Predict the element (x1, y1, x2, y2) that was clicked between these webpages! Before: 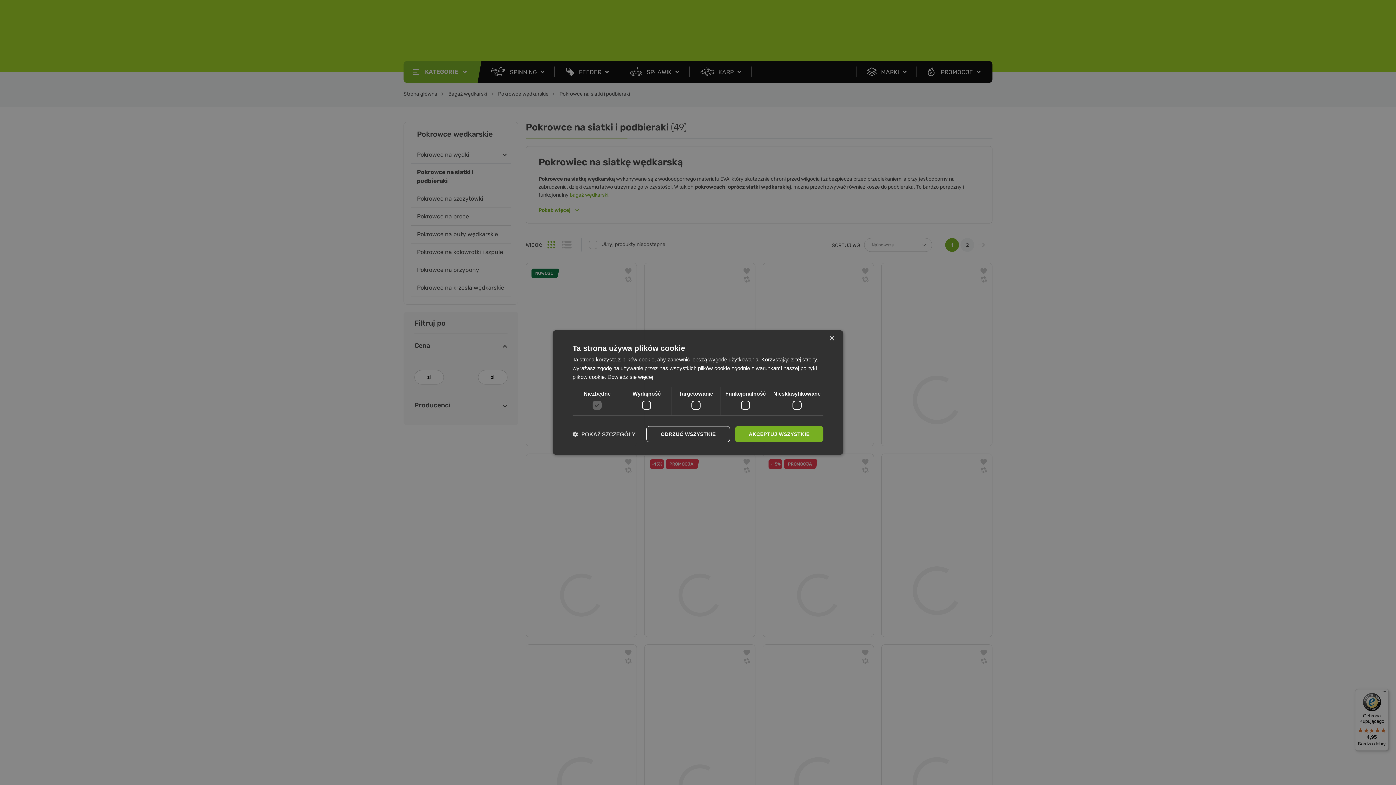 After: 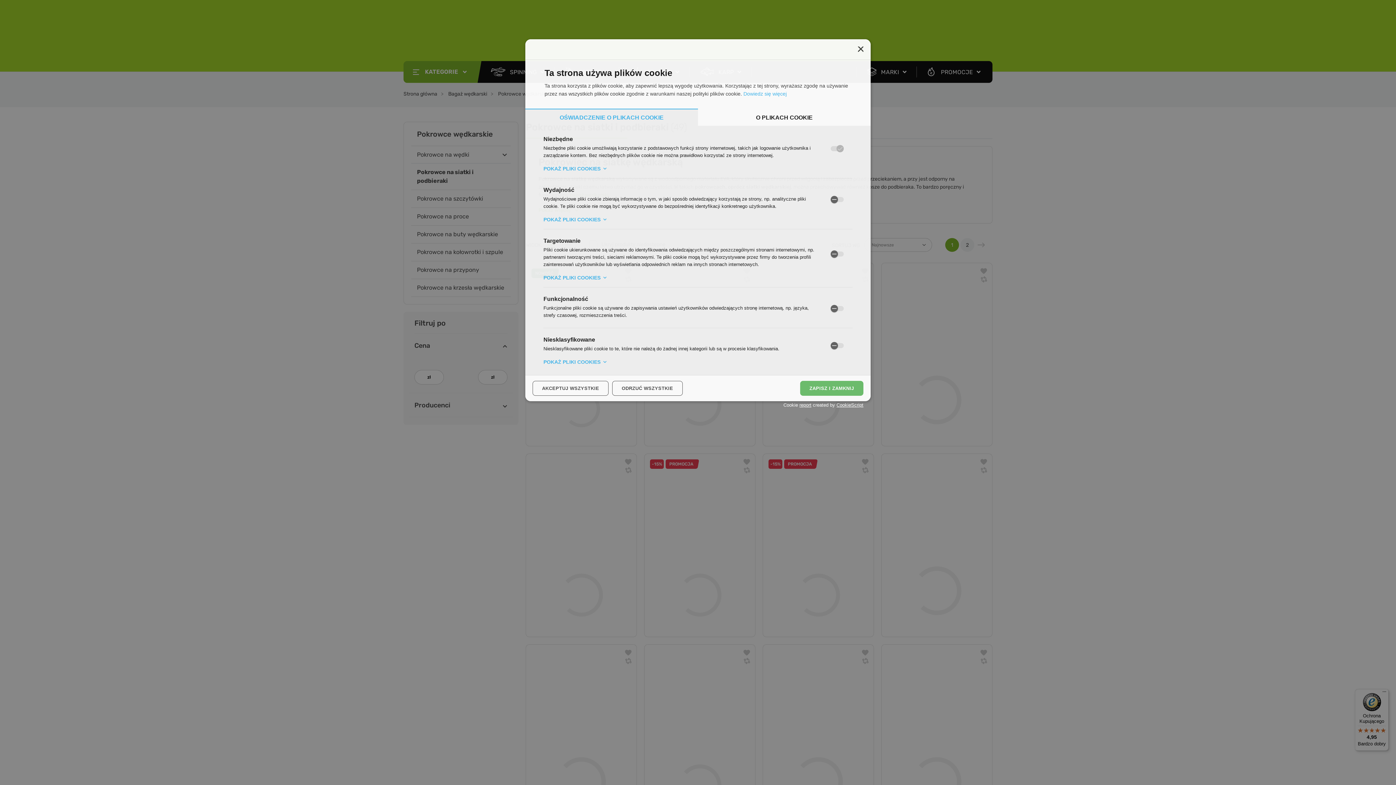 Action: label:  POKAŻ SZCZEGÓŁY bbox: (572, 430, 635, 437)